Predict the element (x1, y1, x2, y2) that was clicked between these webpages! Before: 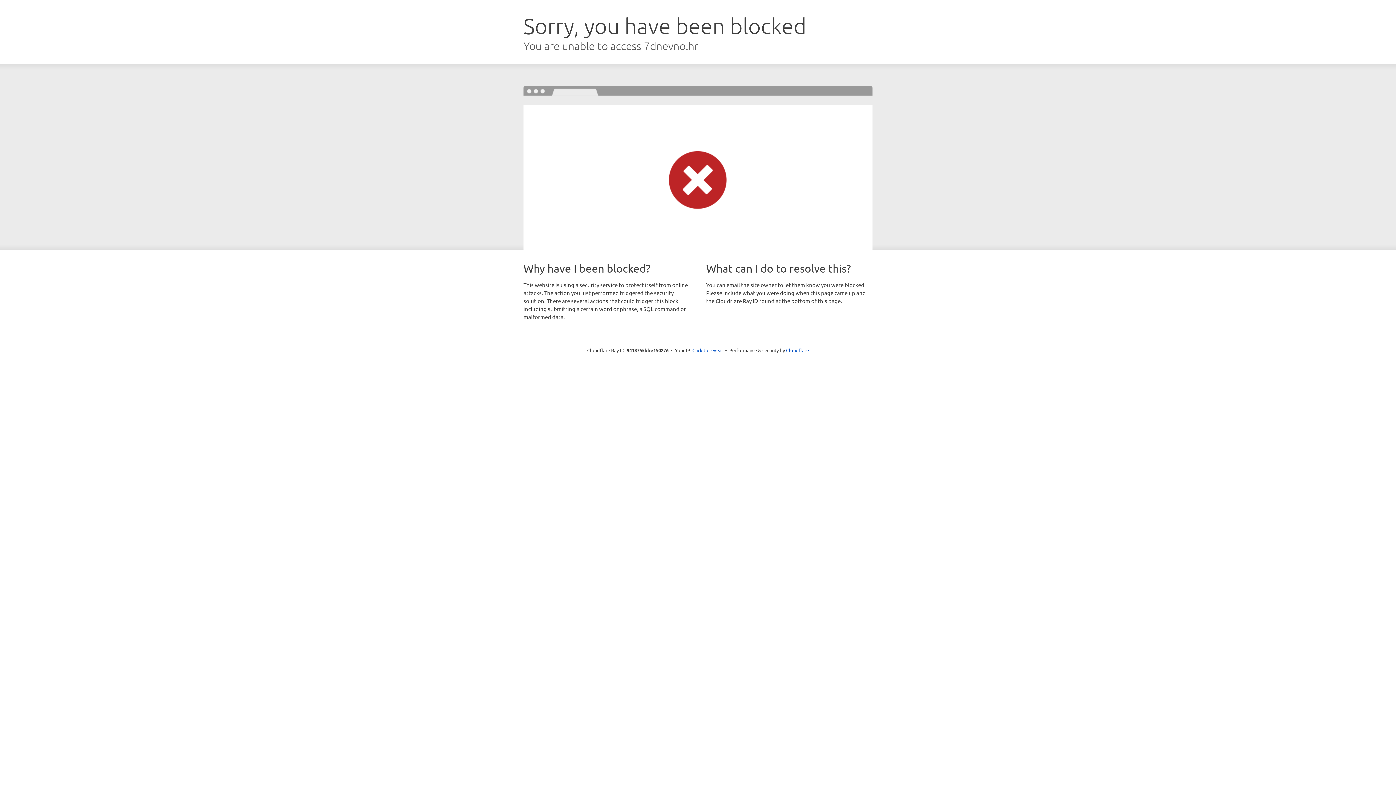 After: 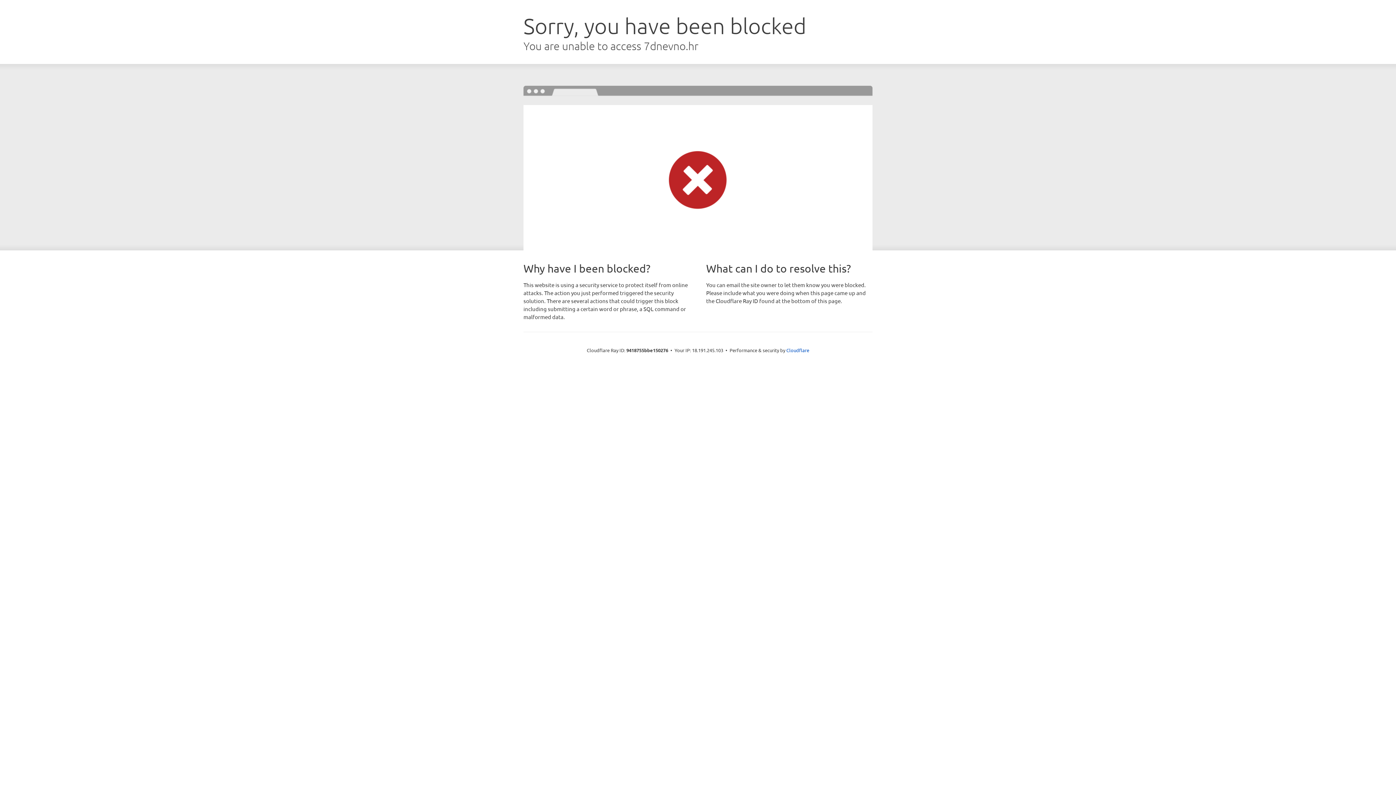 Action: label: Click to reveal bbox: (692, 346, 723, 353)